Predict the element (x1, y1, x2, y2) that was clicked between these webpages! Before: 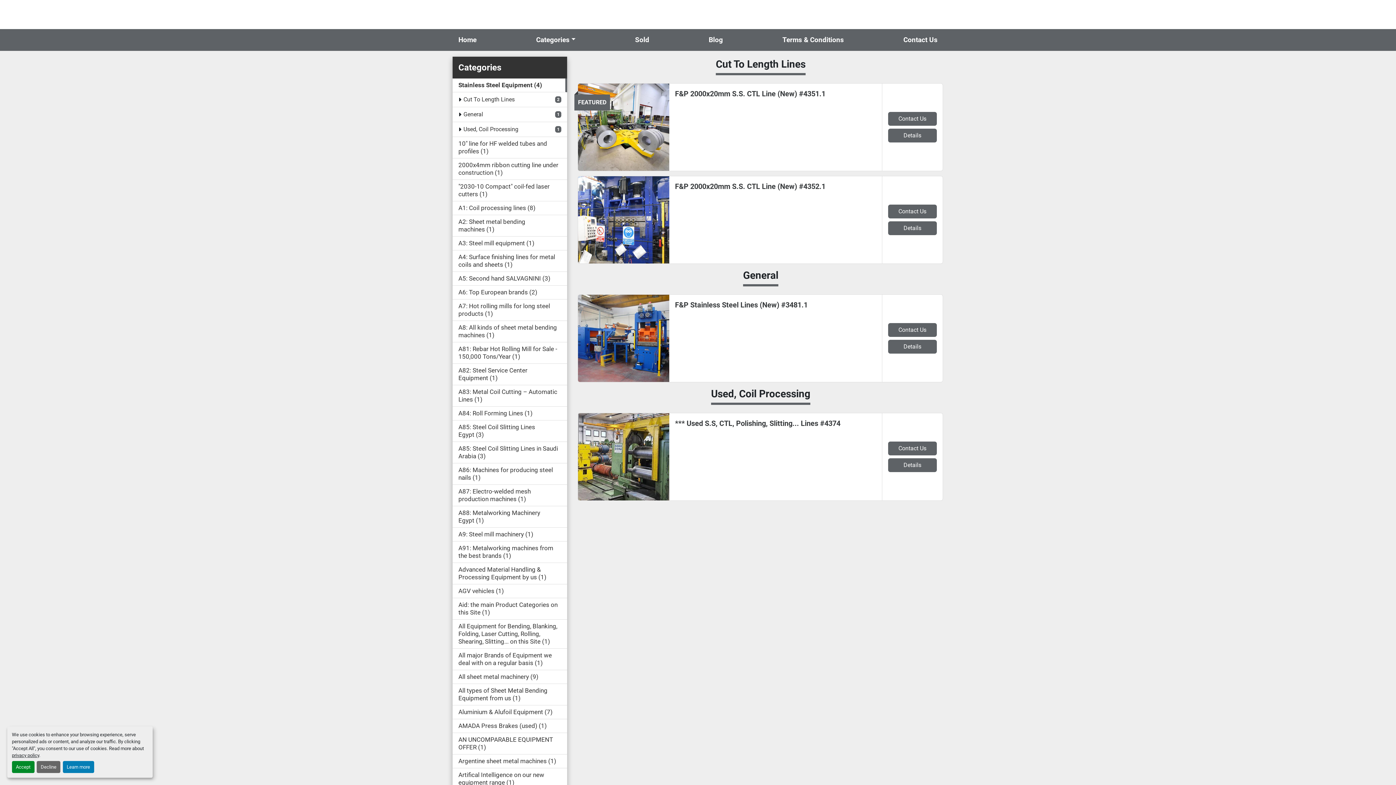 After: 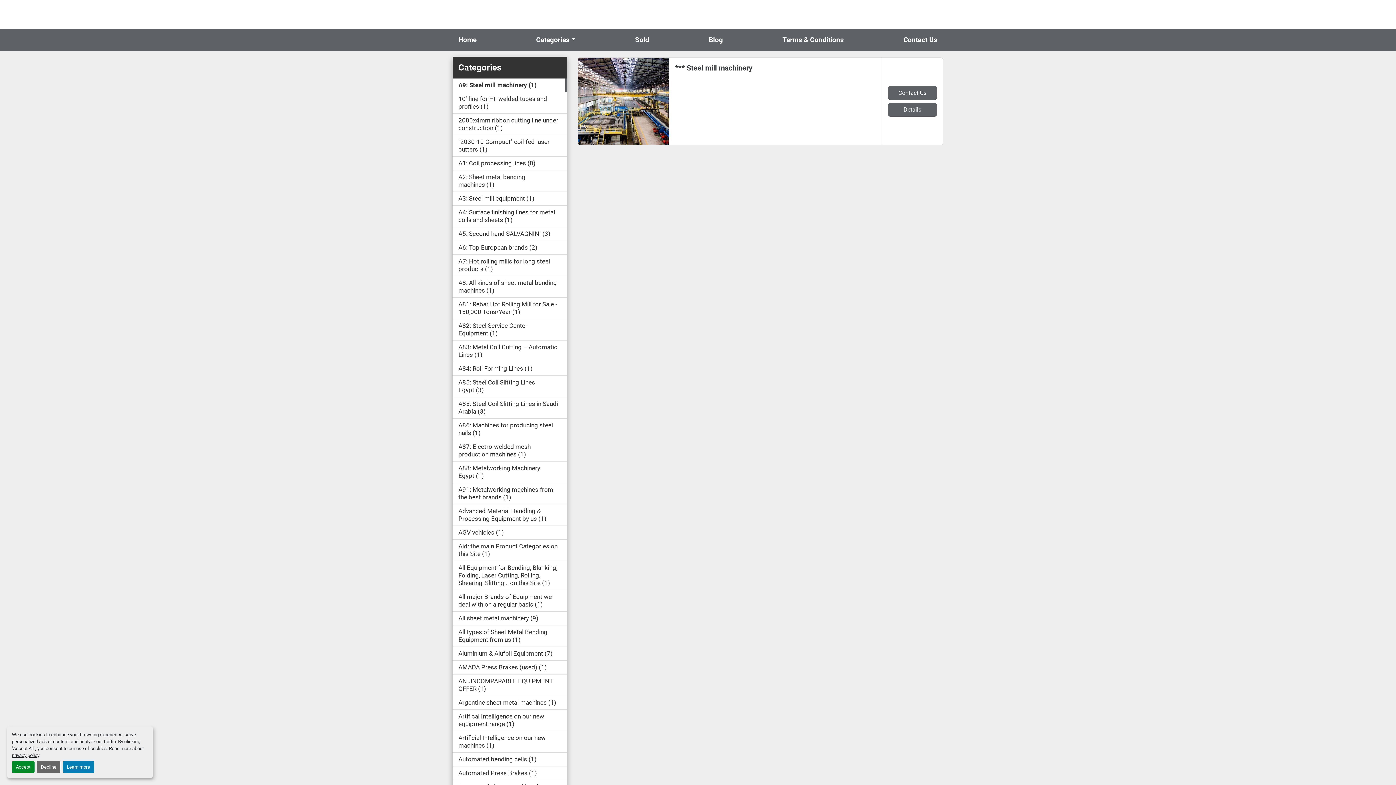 Action: bbox: (458, 530, 533, 538) label: A9: Steel mill machinery1